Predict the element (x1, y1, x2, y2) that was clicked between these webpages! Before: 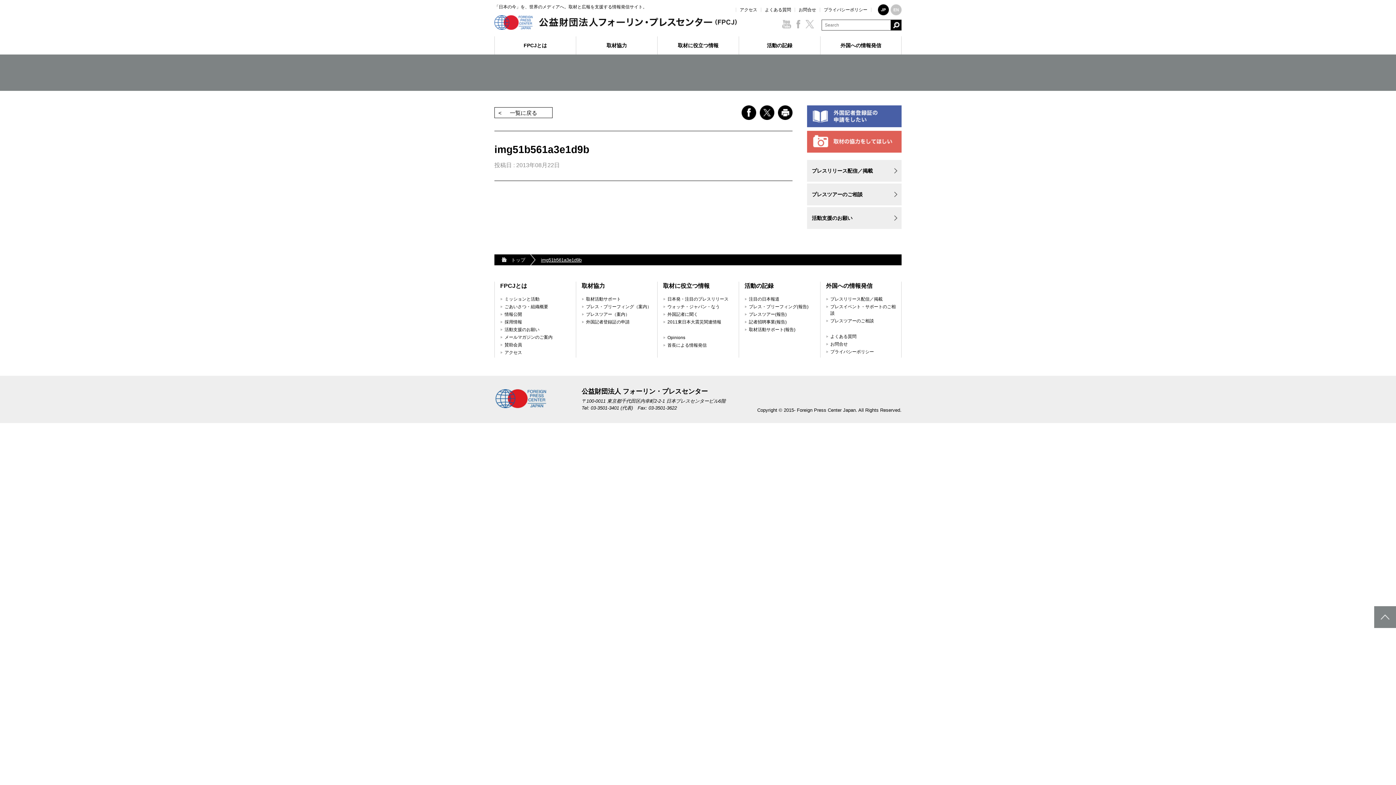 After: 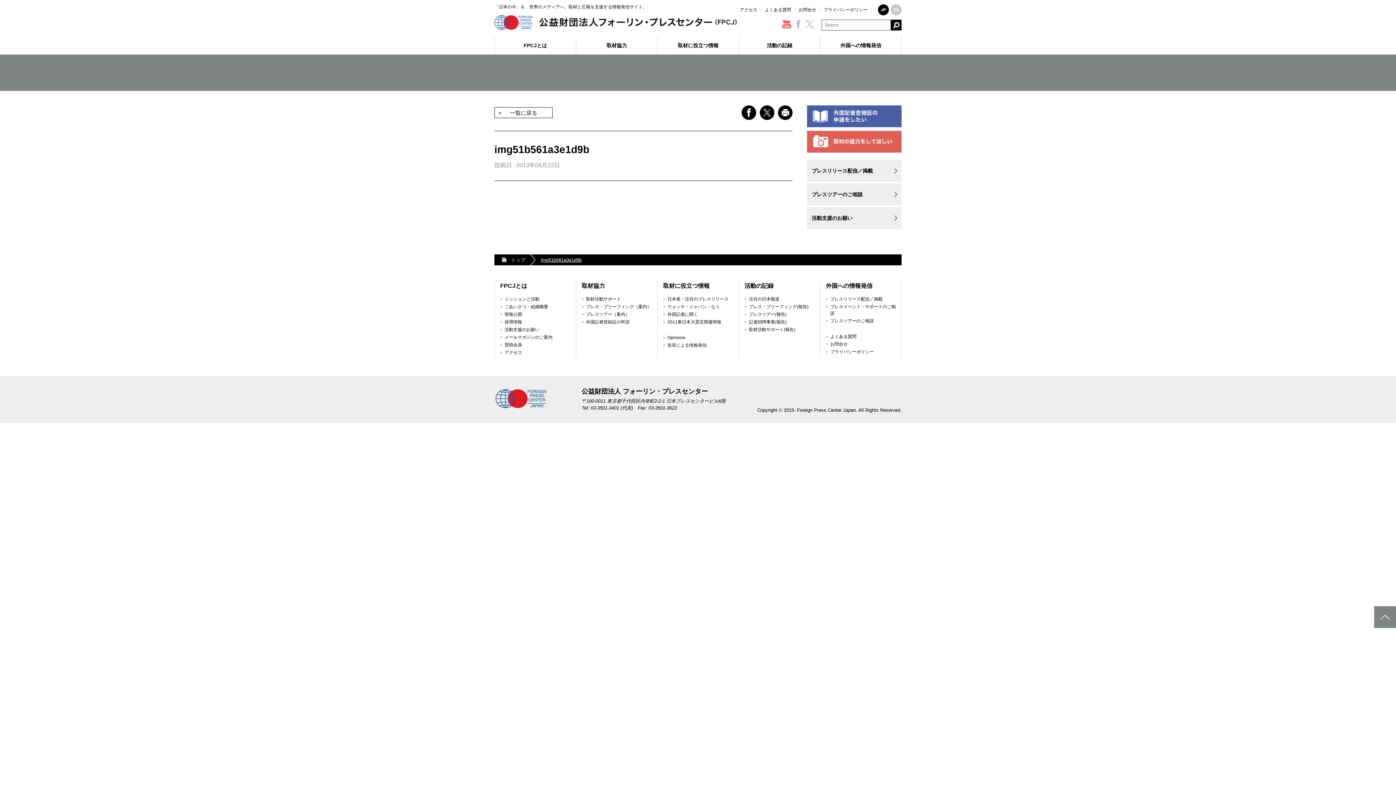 Action: bbox: (782, 22, 791, 27)